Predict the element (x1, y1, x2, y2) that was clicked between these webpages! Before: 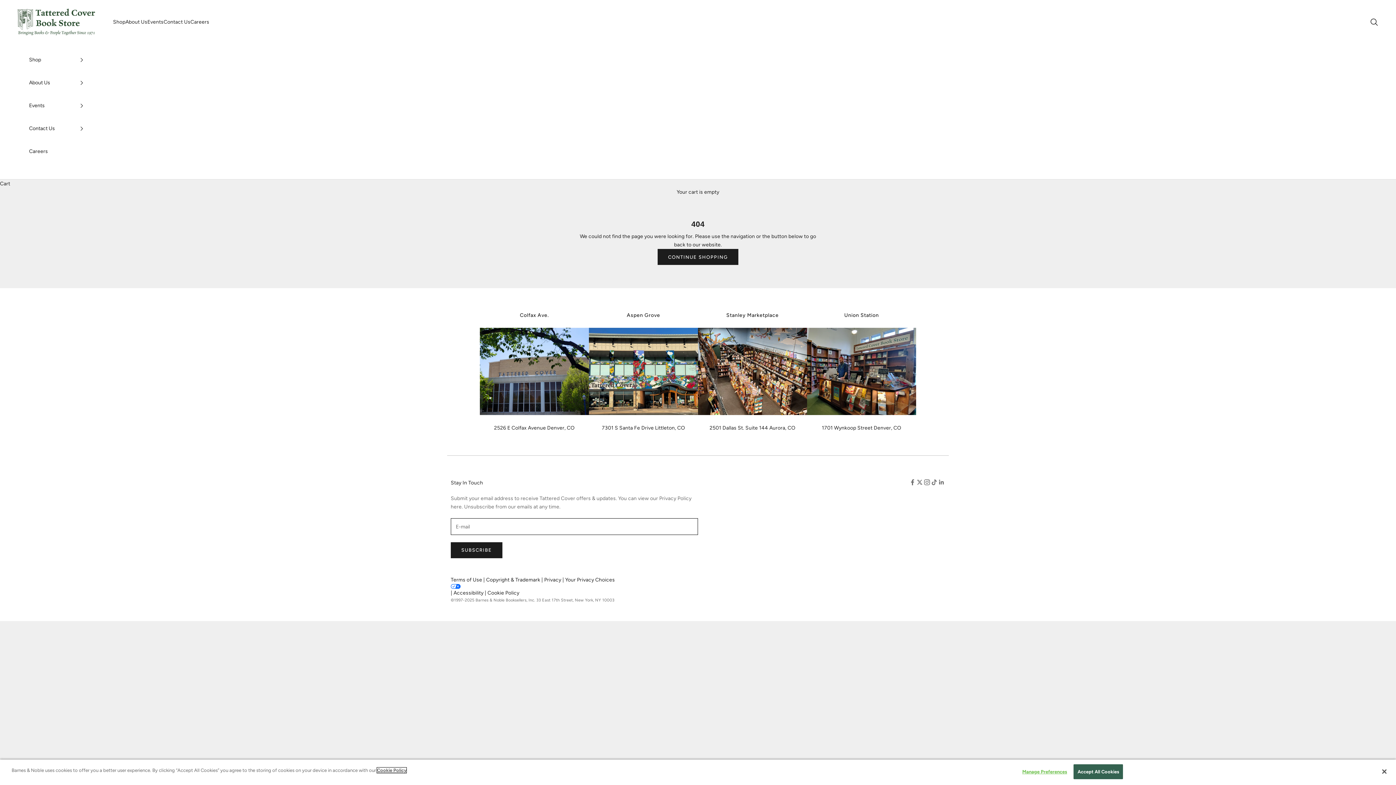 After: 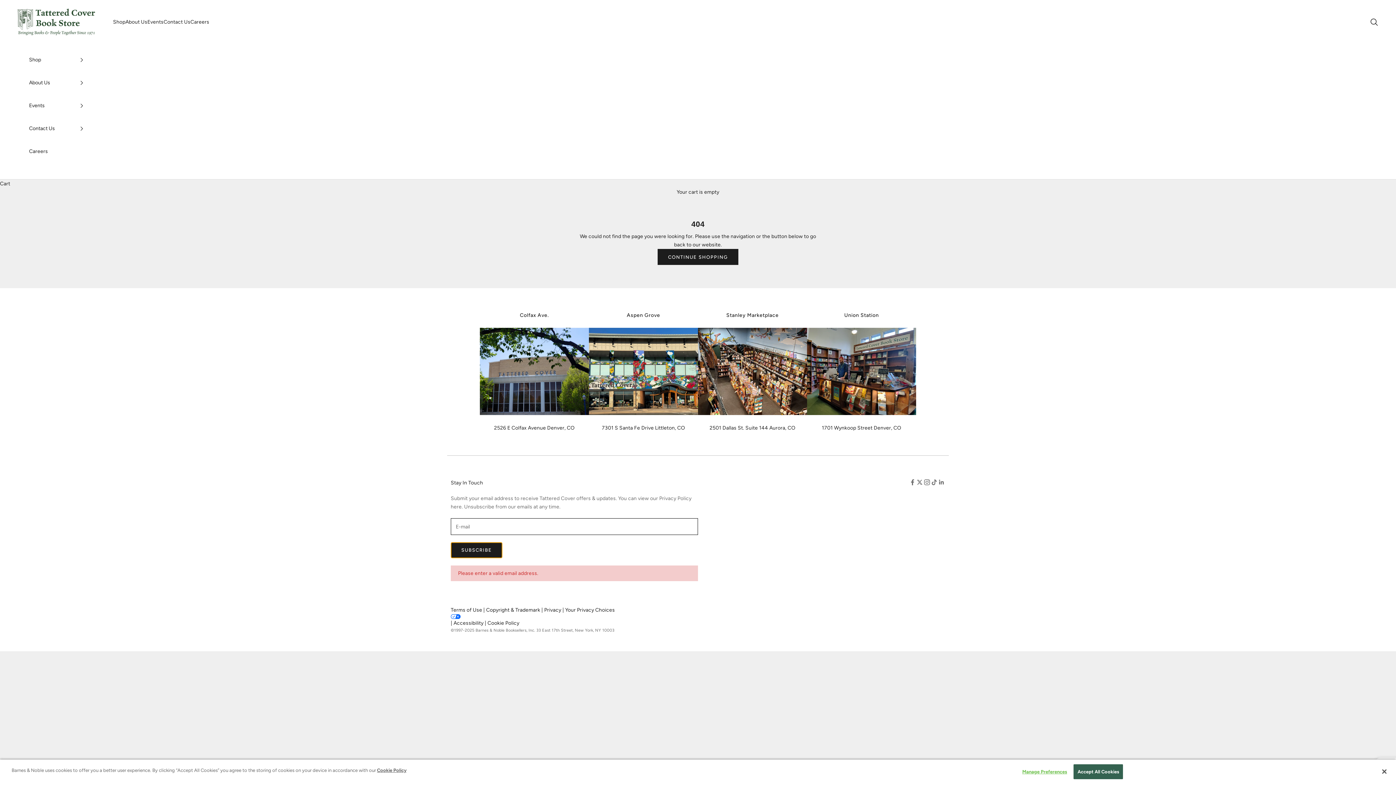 Action: label: SUBSCRIBE bbox: (450, 542, 502, 558)